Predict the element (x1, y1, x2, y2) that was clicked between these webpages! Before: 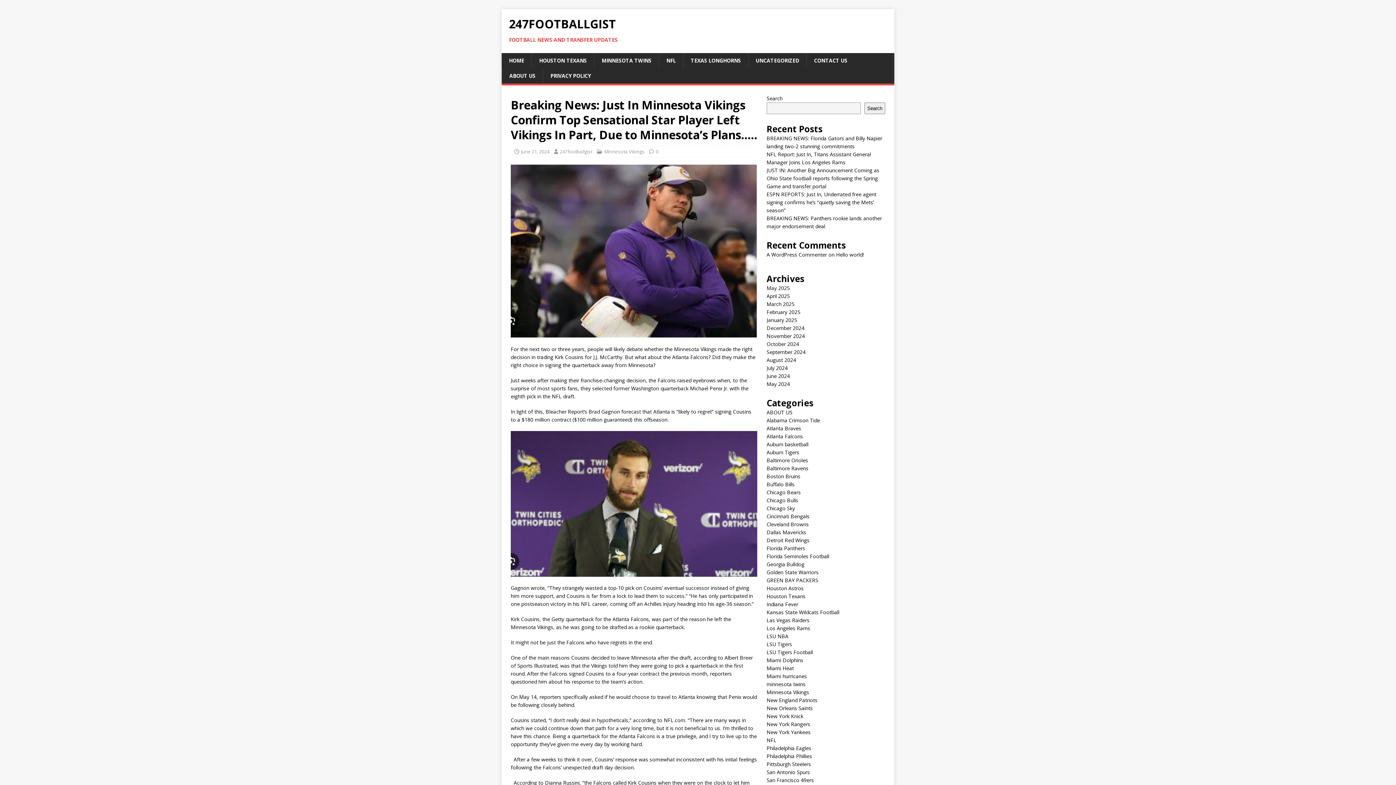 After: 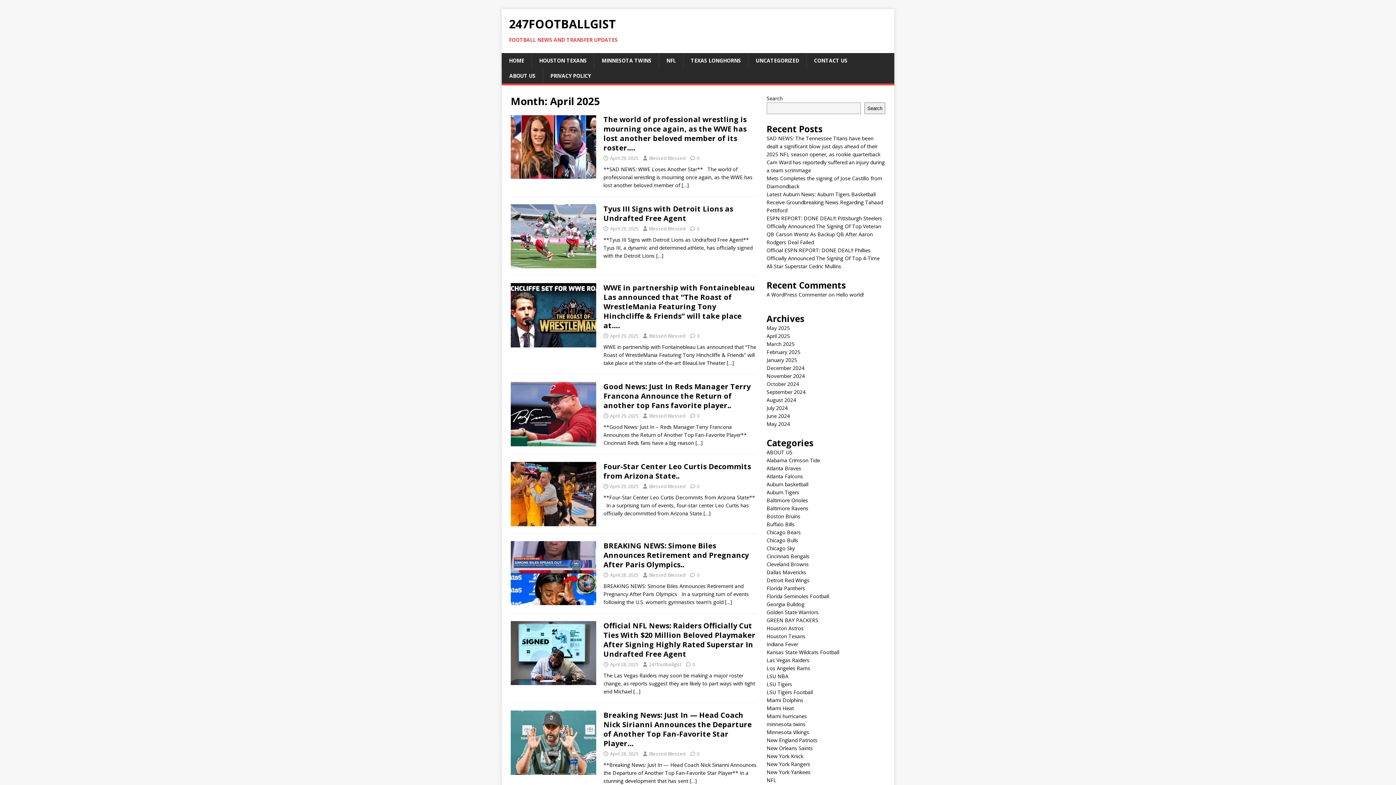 Action: bbox: (766, 292, 790, 299) label: April 2025